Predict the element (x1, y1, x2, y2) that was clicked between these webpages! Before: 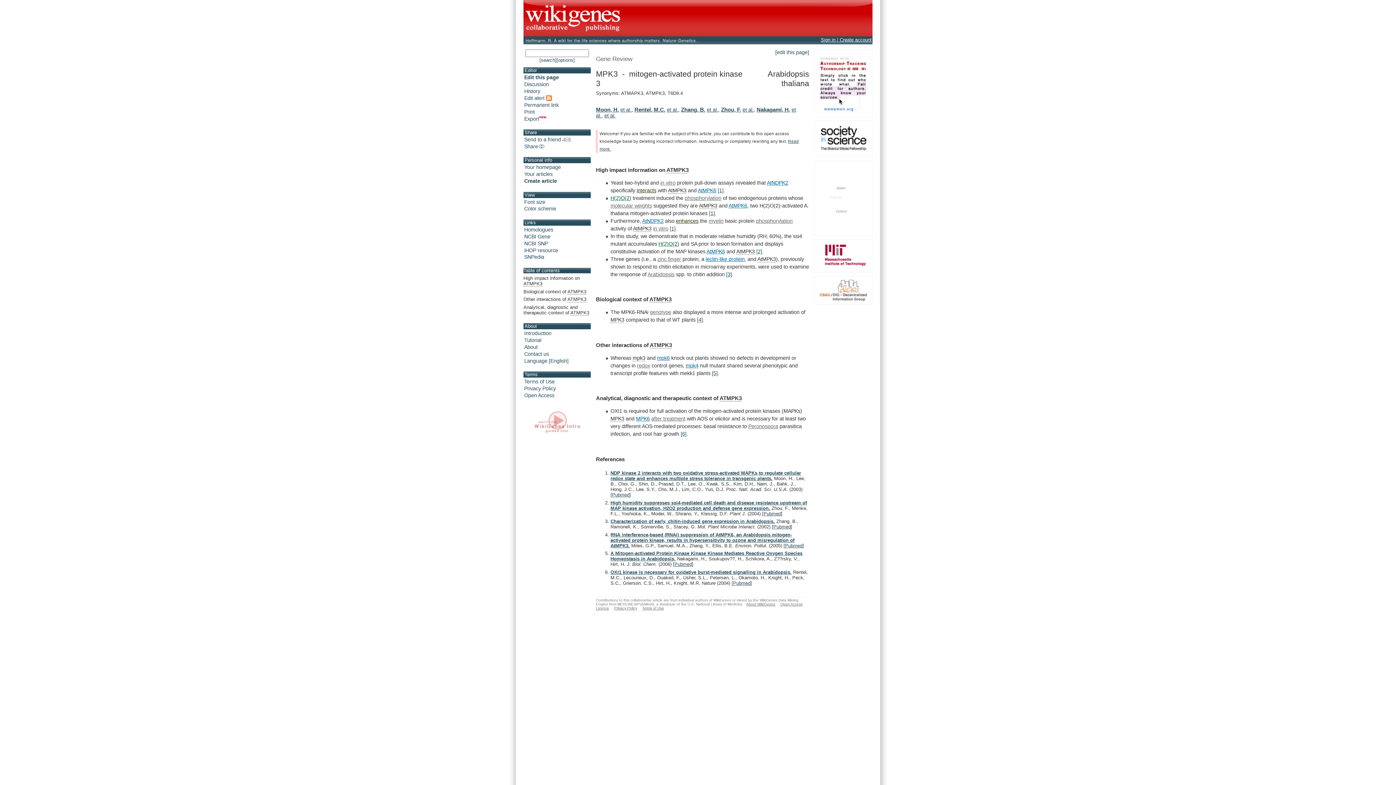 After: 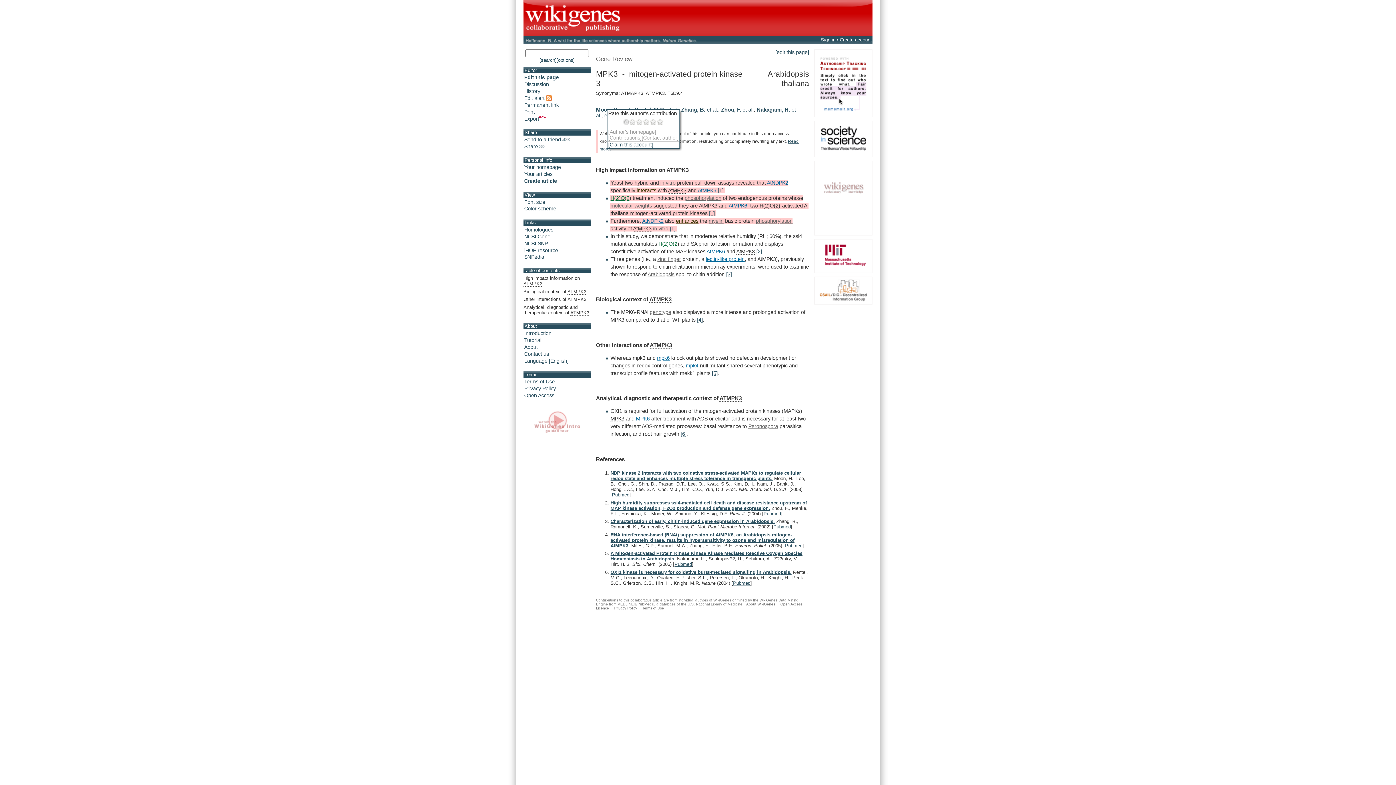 Action: bbox: (596, 106, 619, 112) label: Moon, H.